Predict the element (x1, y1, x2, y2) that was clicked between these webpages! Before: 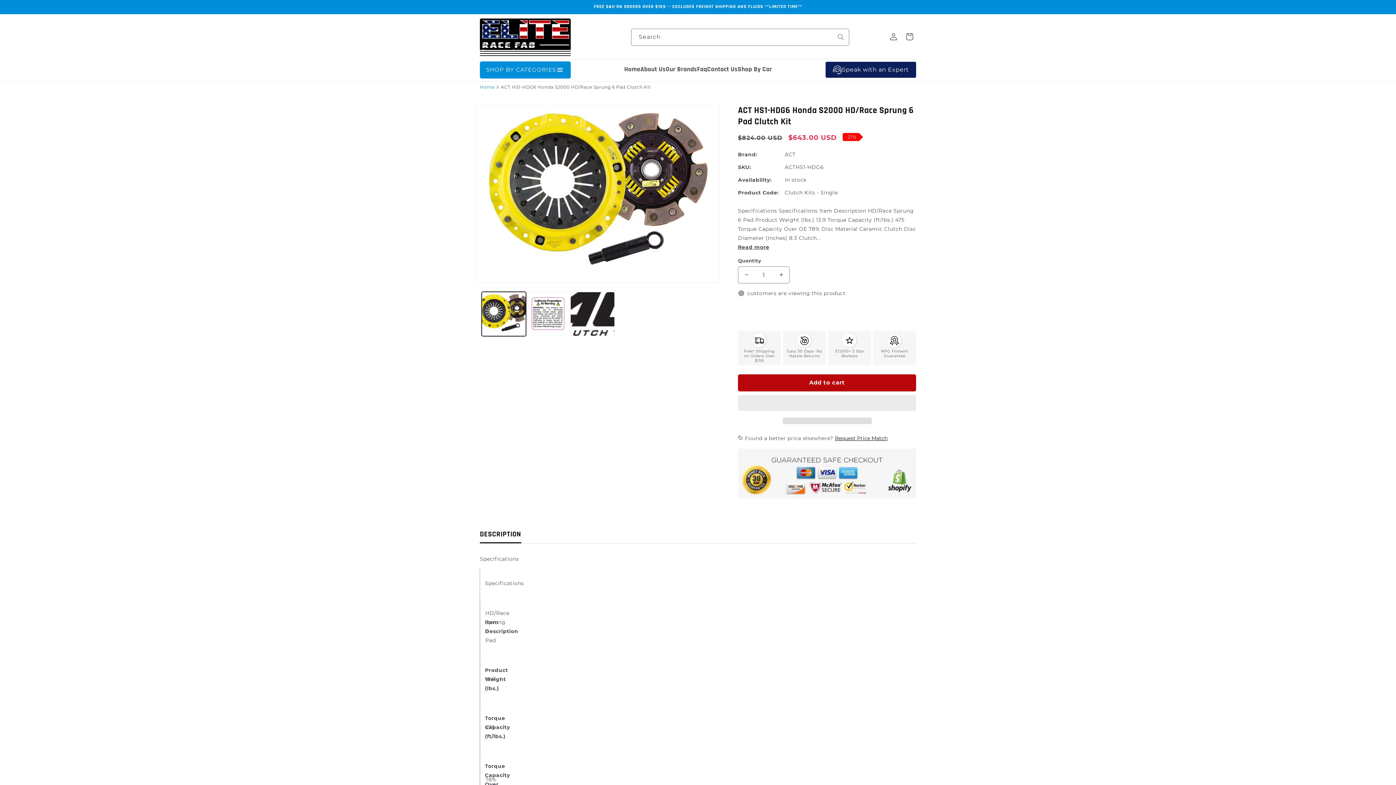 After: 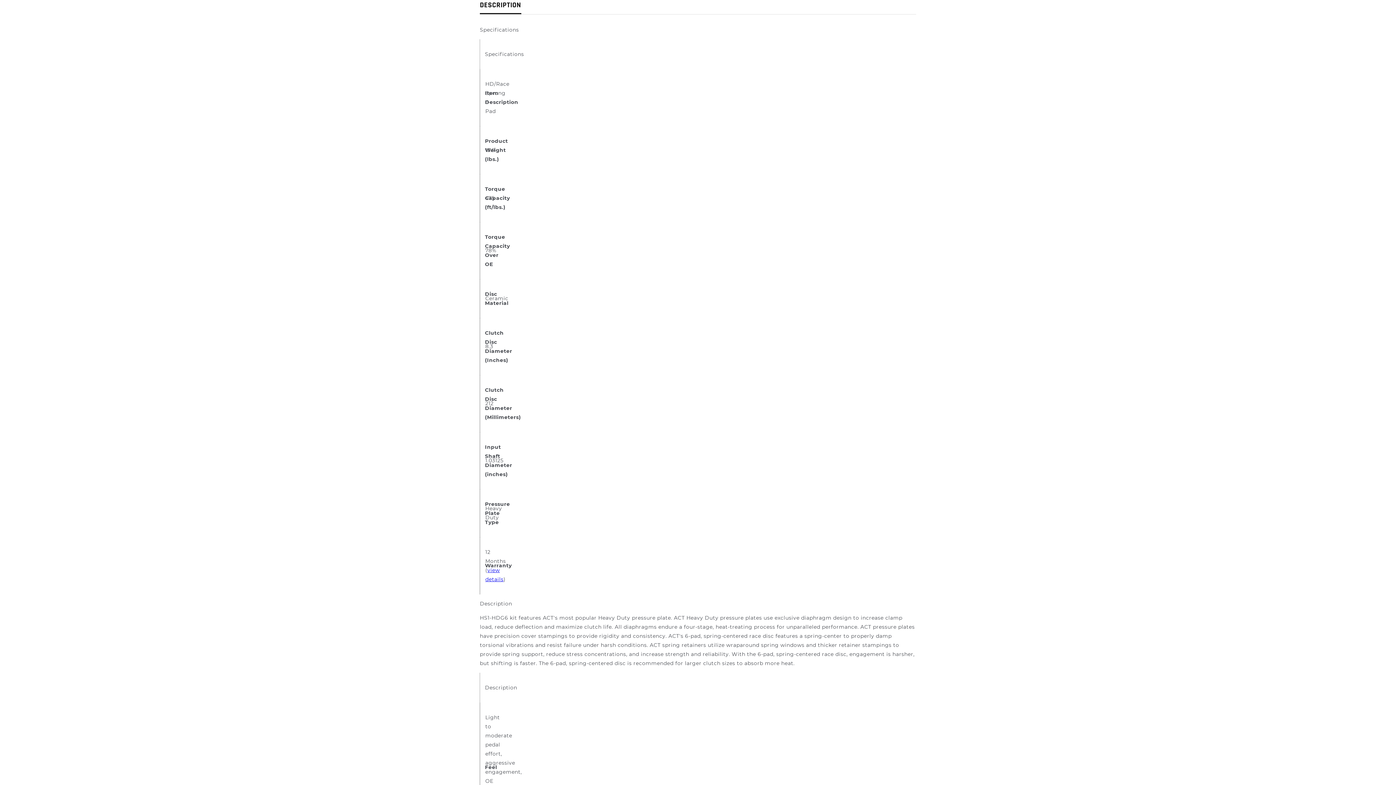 Action: label: Read more bbox: (738, 243, 769, 250)